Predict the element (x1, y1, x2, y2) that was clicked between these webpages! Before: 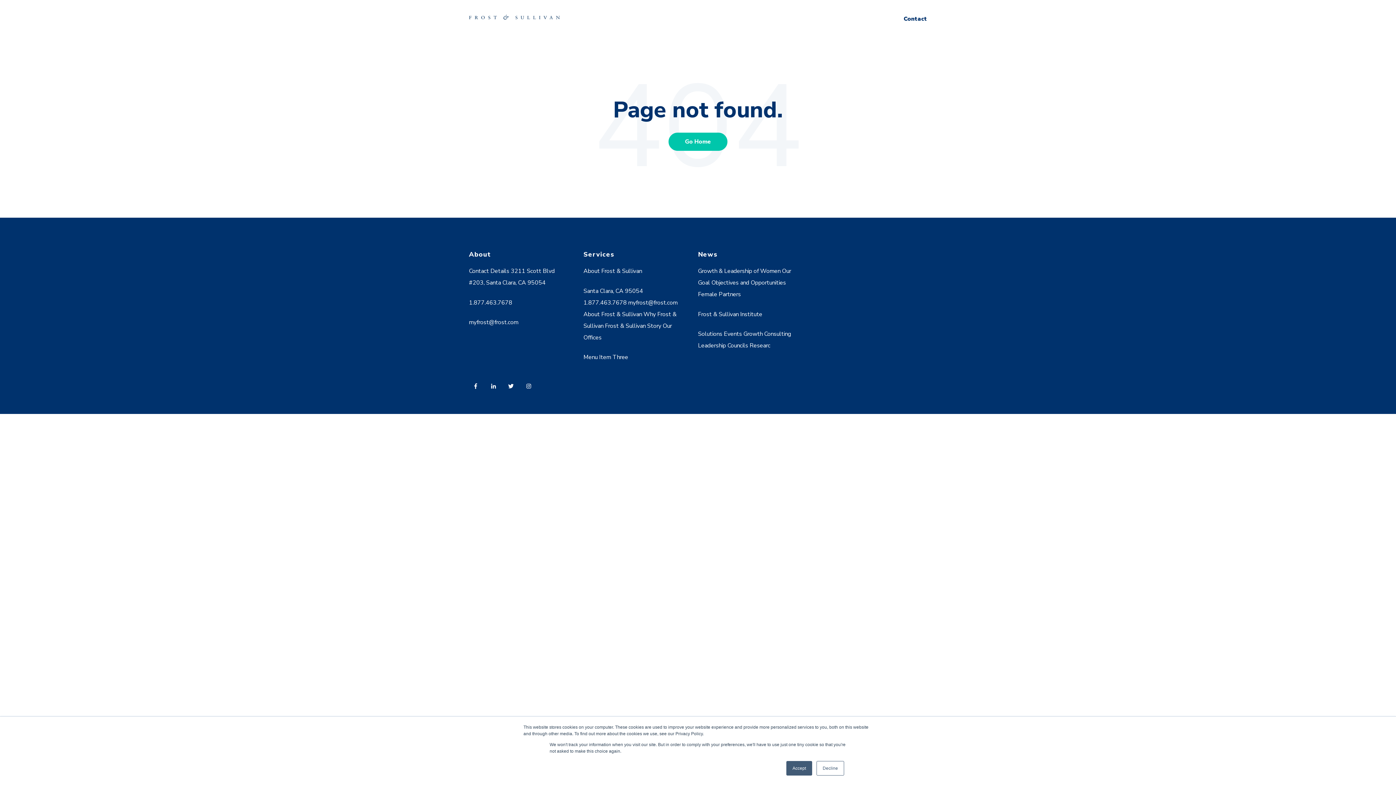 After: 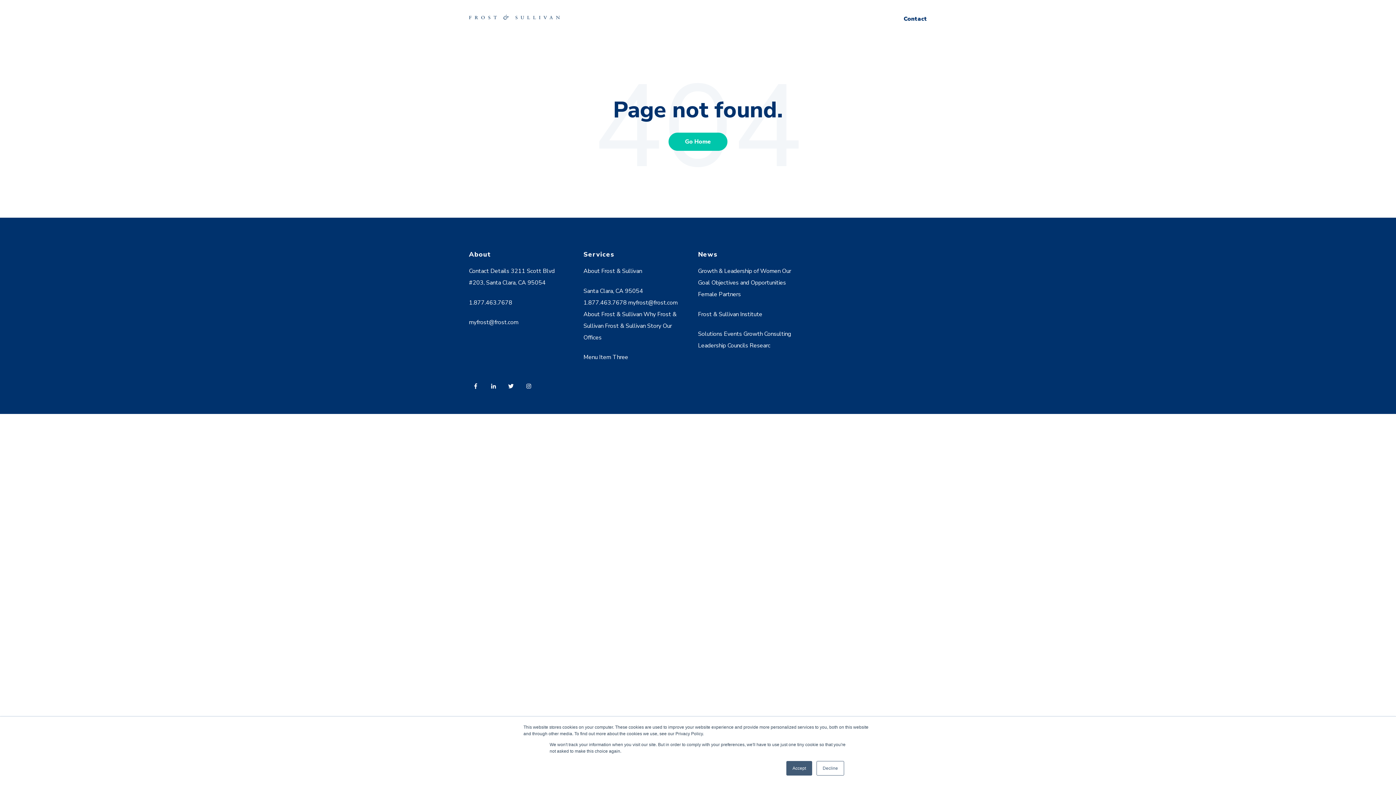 Action: bbox: (469, 298, 512, 306) label: 1.877.463.7678